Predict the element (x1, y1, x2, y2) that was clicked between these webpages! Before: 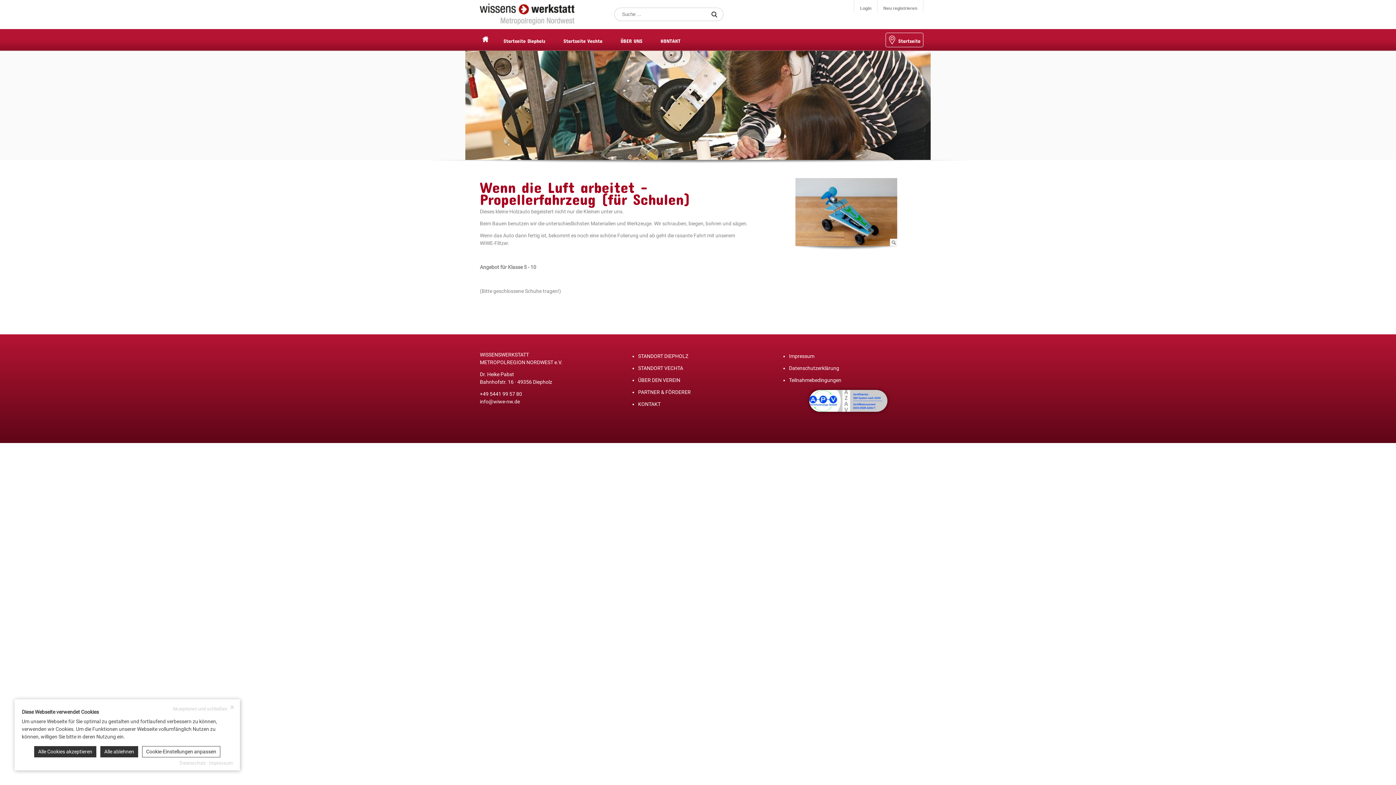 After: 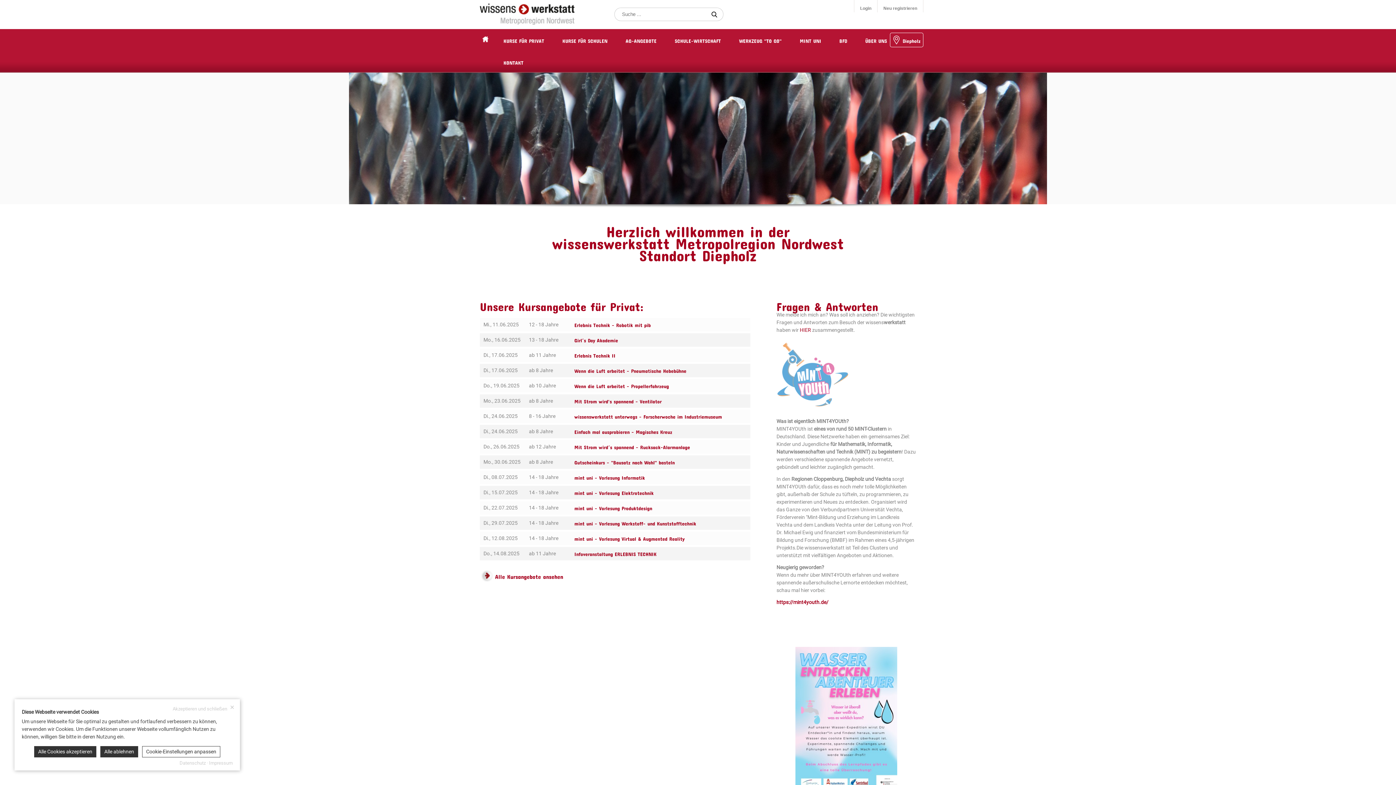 Action: label: Startseite Diepholz bbox: (494, 29, 554, 50)